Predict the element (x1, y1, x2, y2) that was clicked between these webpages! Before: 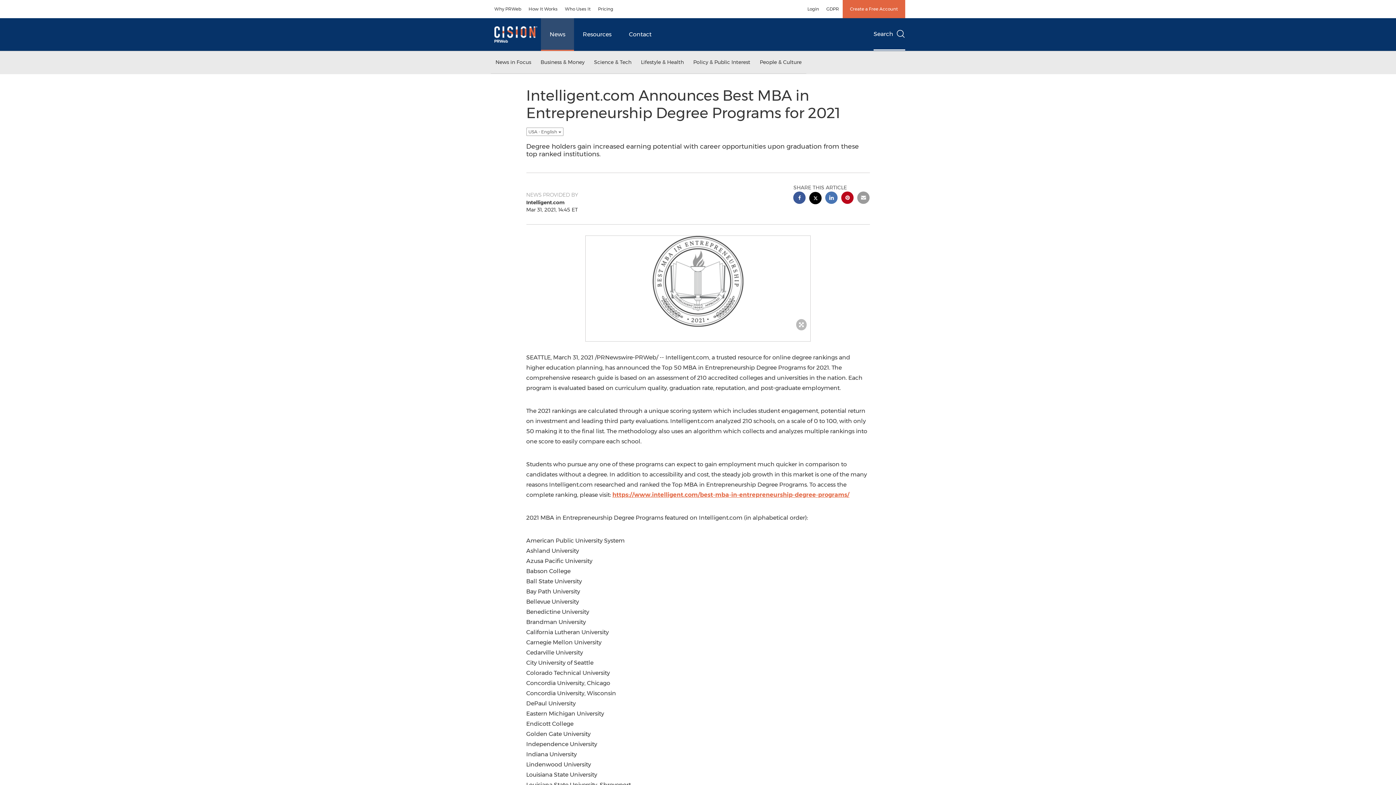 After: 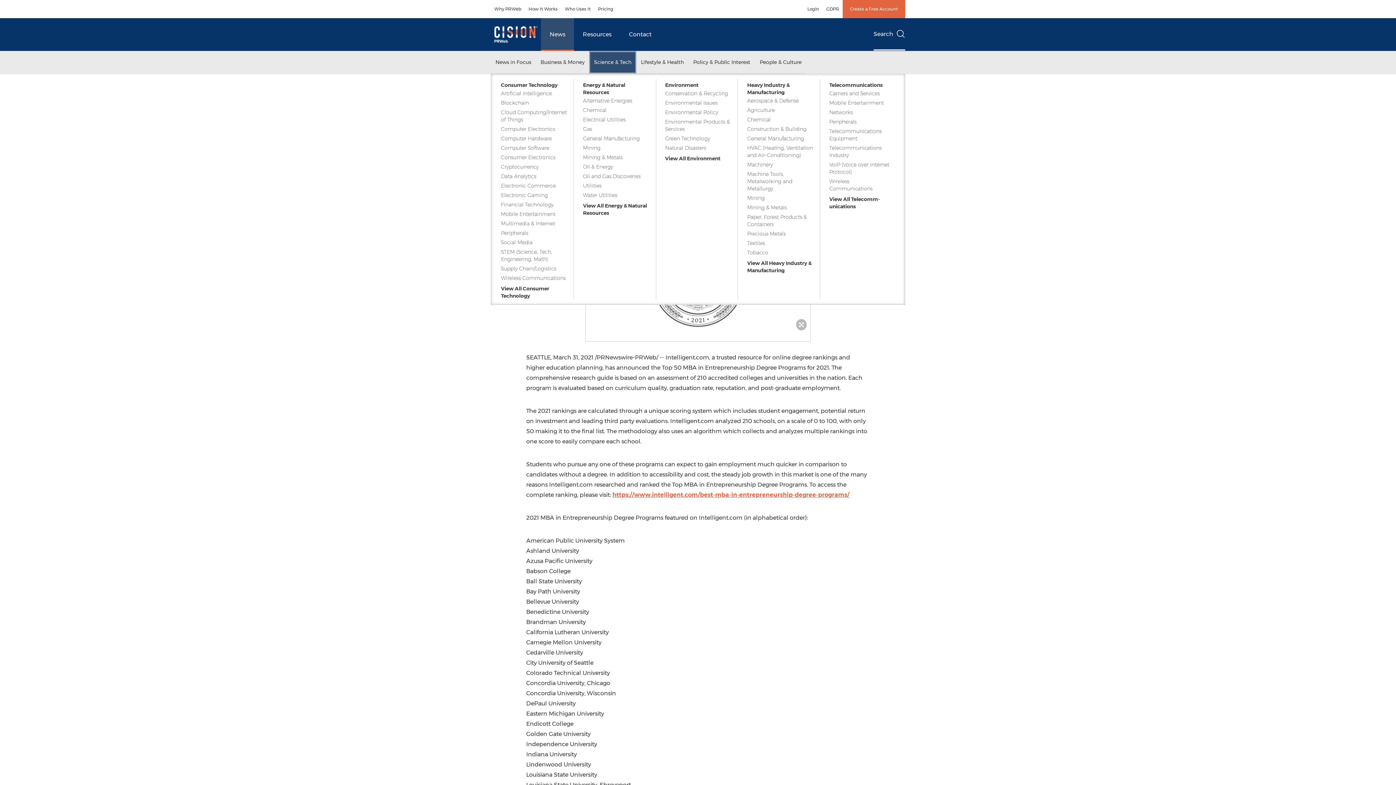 Action: label: Science & Tech bbox: (589, 51, 636, 73)